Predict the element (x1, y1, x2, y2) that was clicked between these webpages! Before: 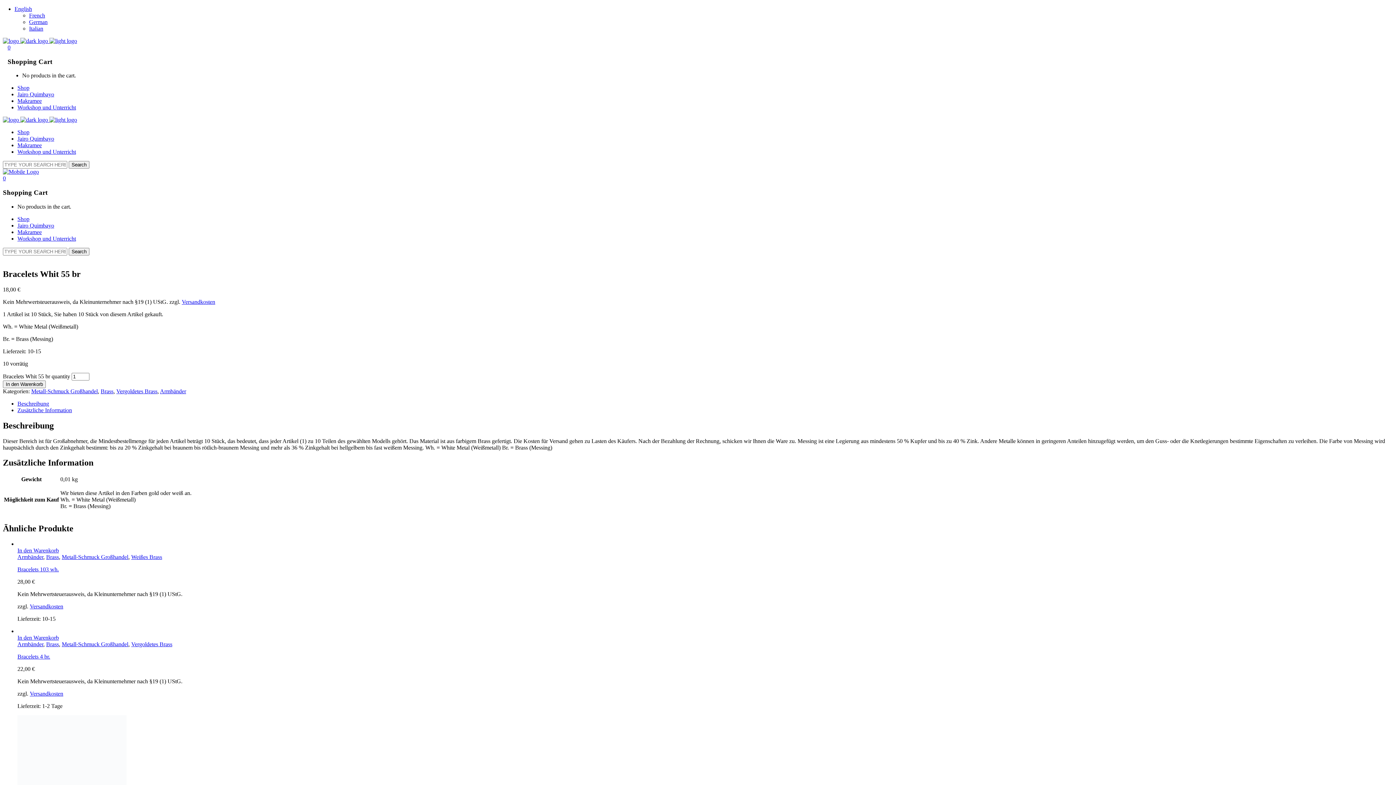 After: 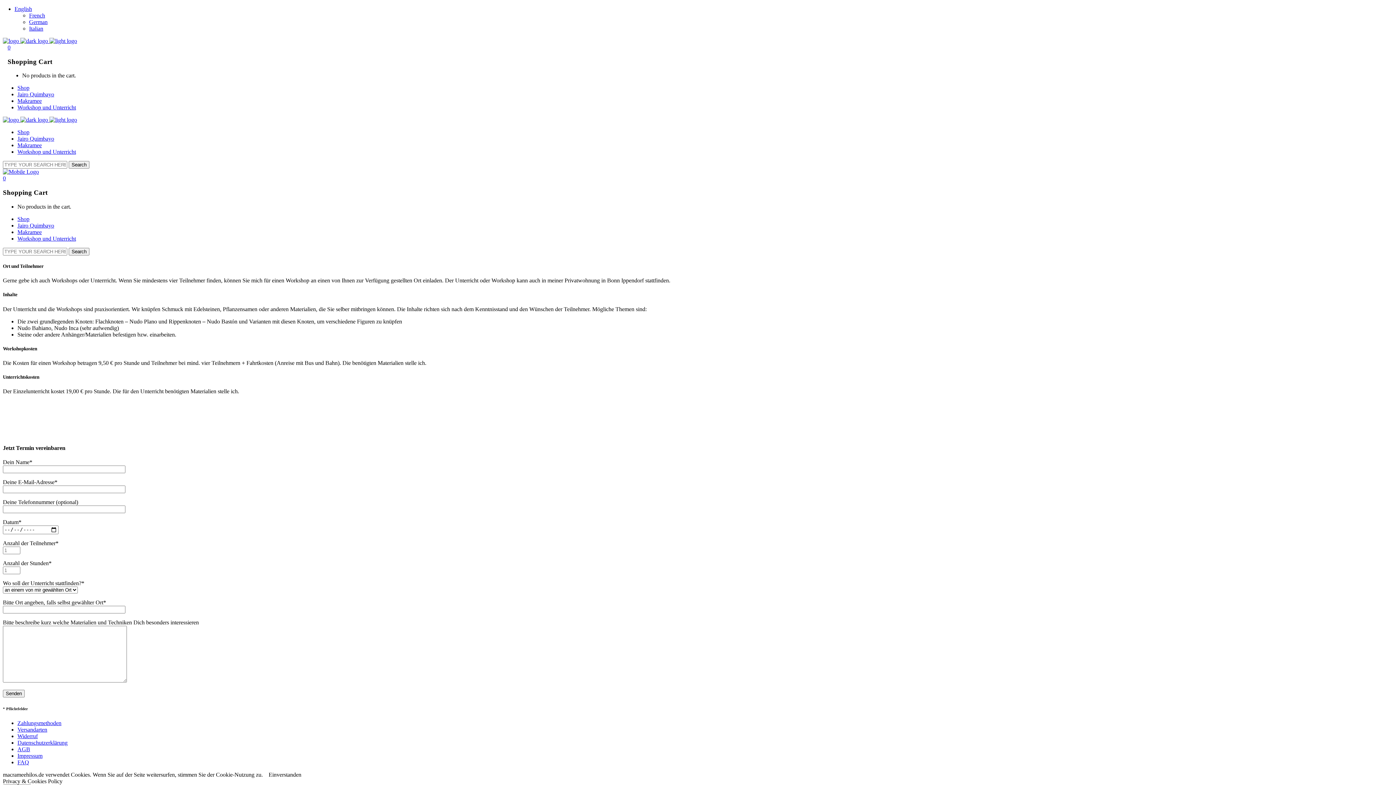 Action: bbox: (17, 148, 76, 155) label: Workshop und Unterricht